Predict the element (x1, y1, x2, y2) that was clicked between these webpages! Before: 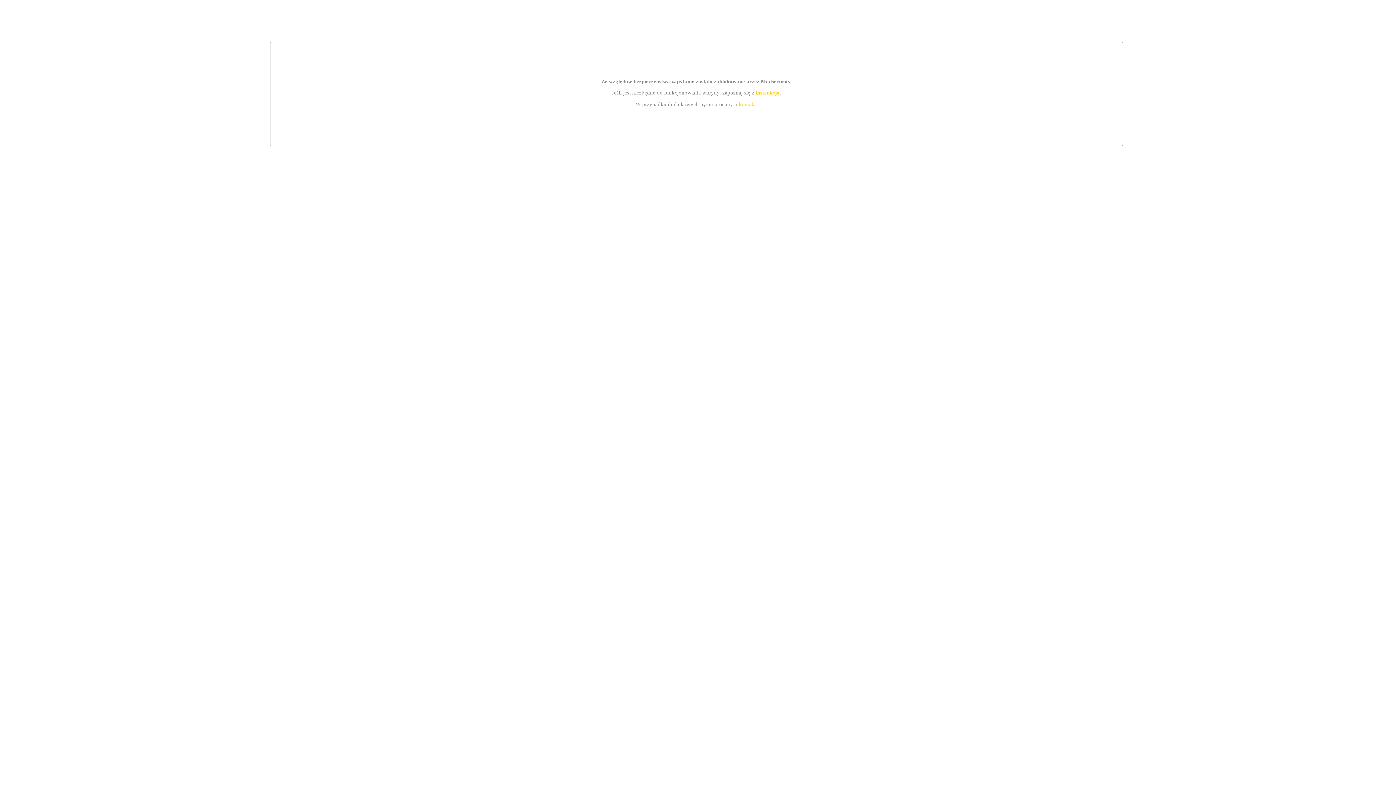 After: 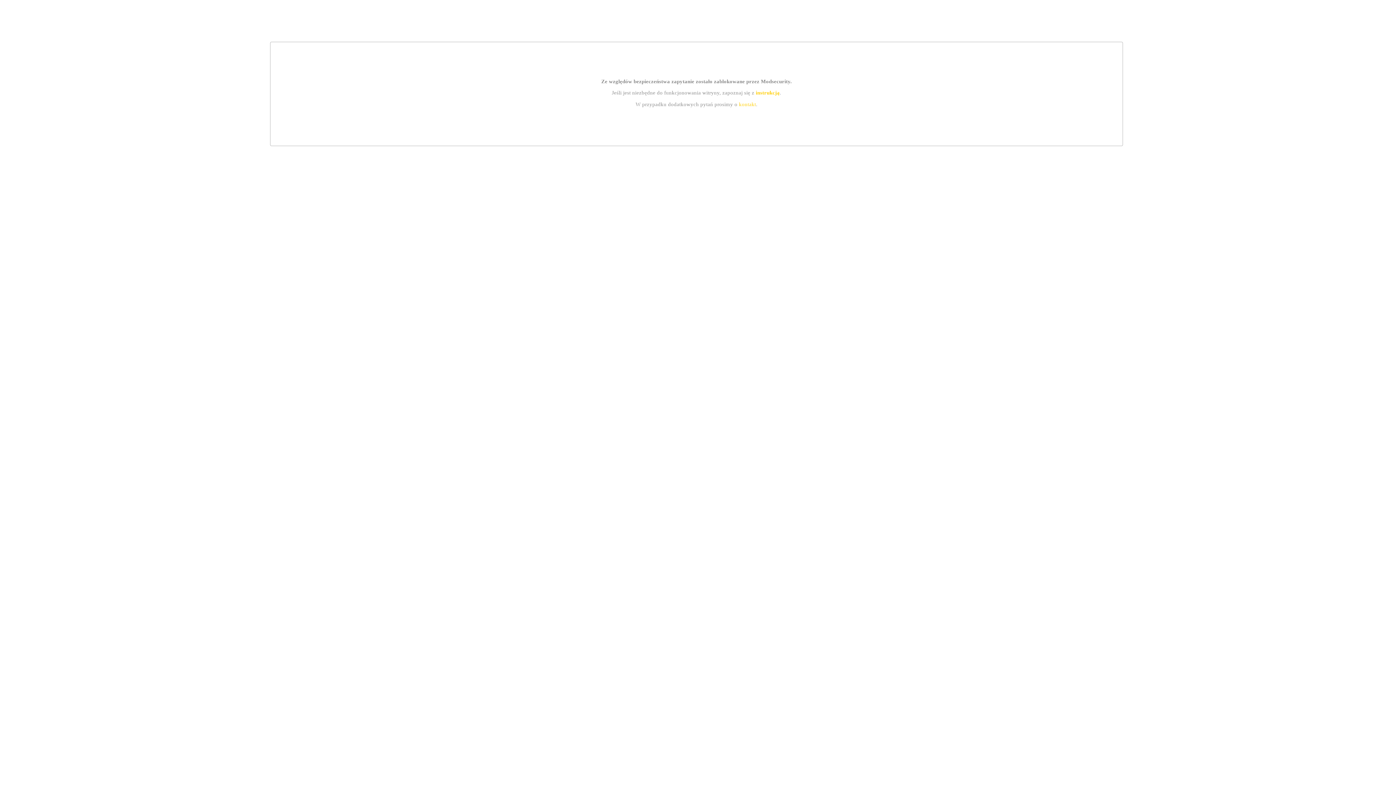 Action: label: instrukcją bbox: (755, 89, 779, 95)